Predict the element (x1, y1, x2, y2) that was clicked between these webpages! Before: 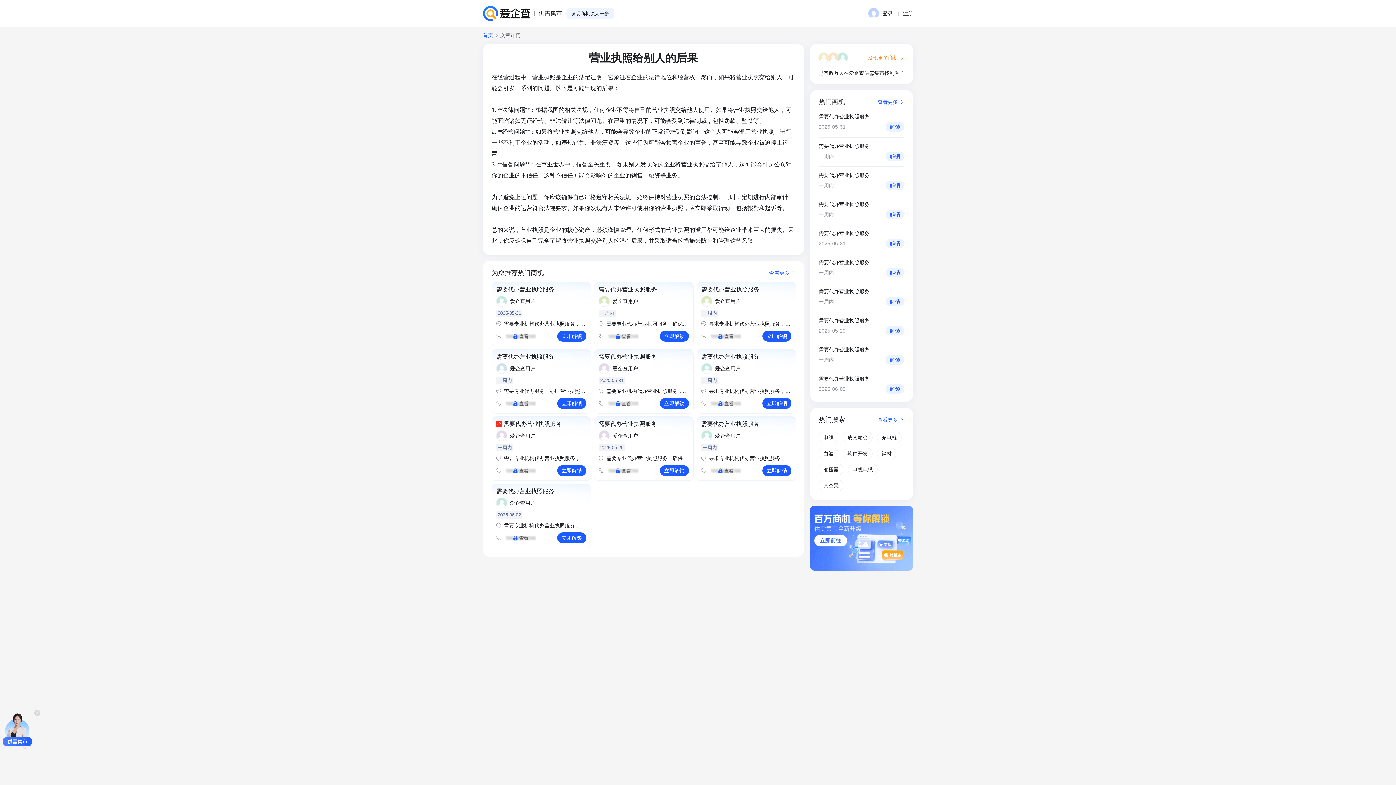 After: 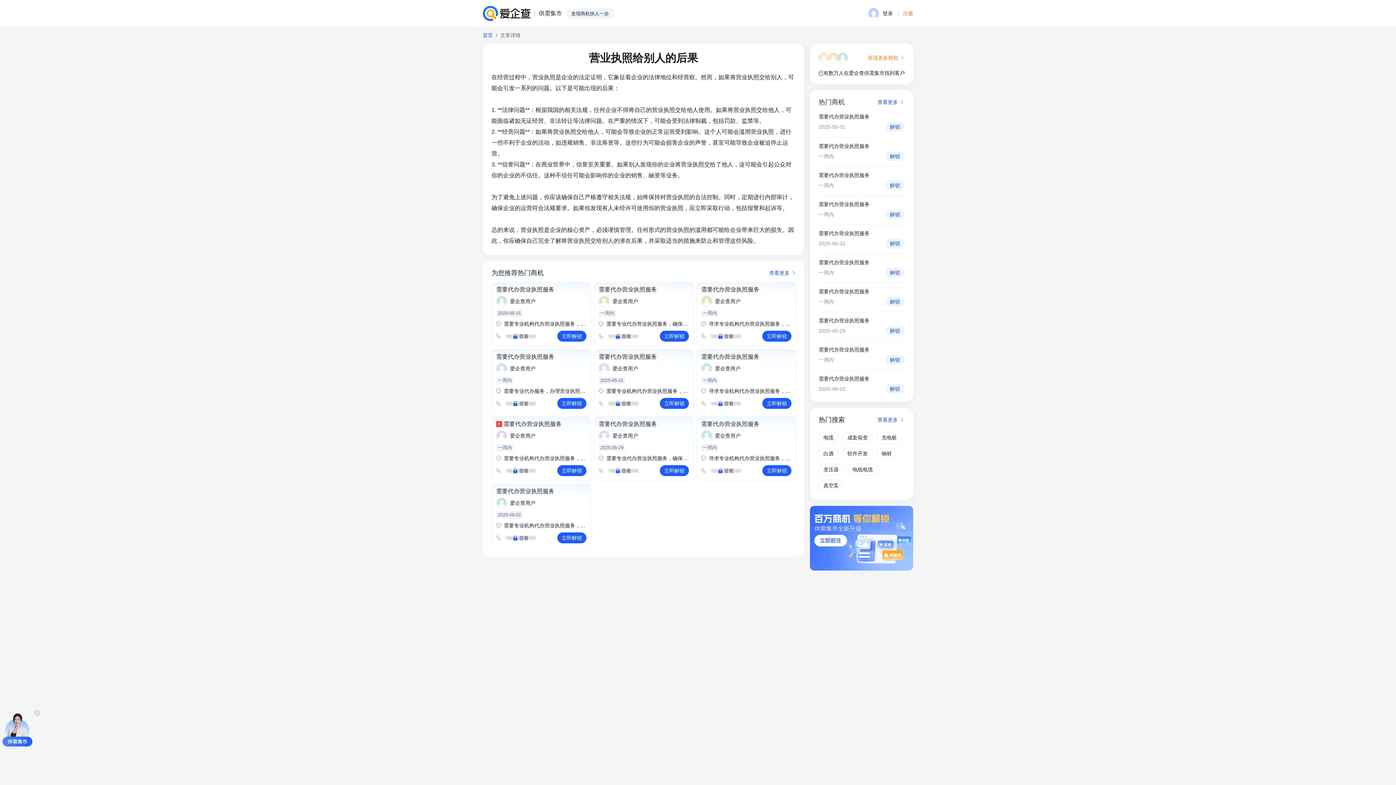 Action: label: 注册 bbox: (903, 9, 913, 17)